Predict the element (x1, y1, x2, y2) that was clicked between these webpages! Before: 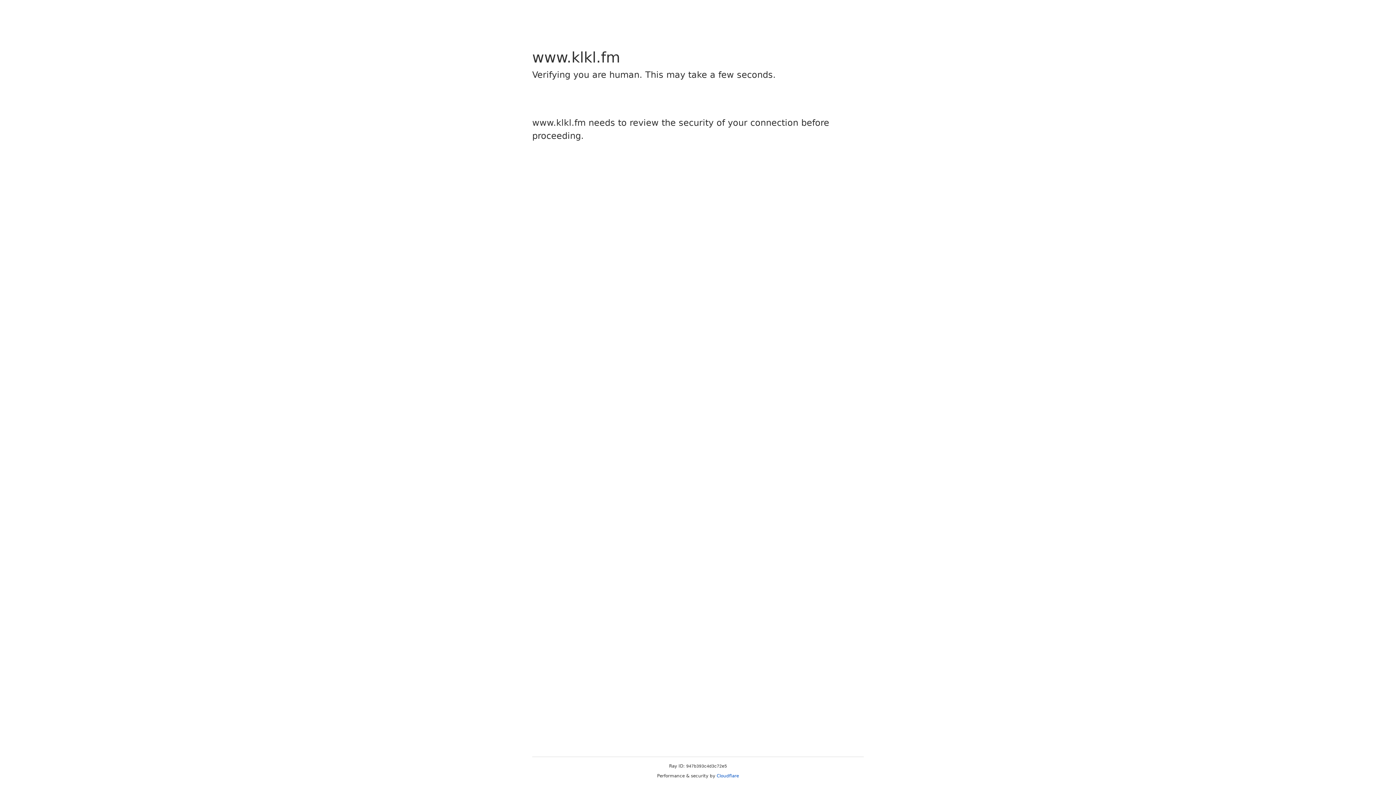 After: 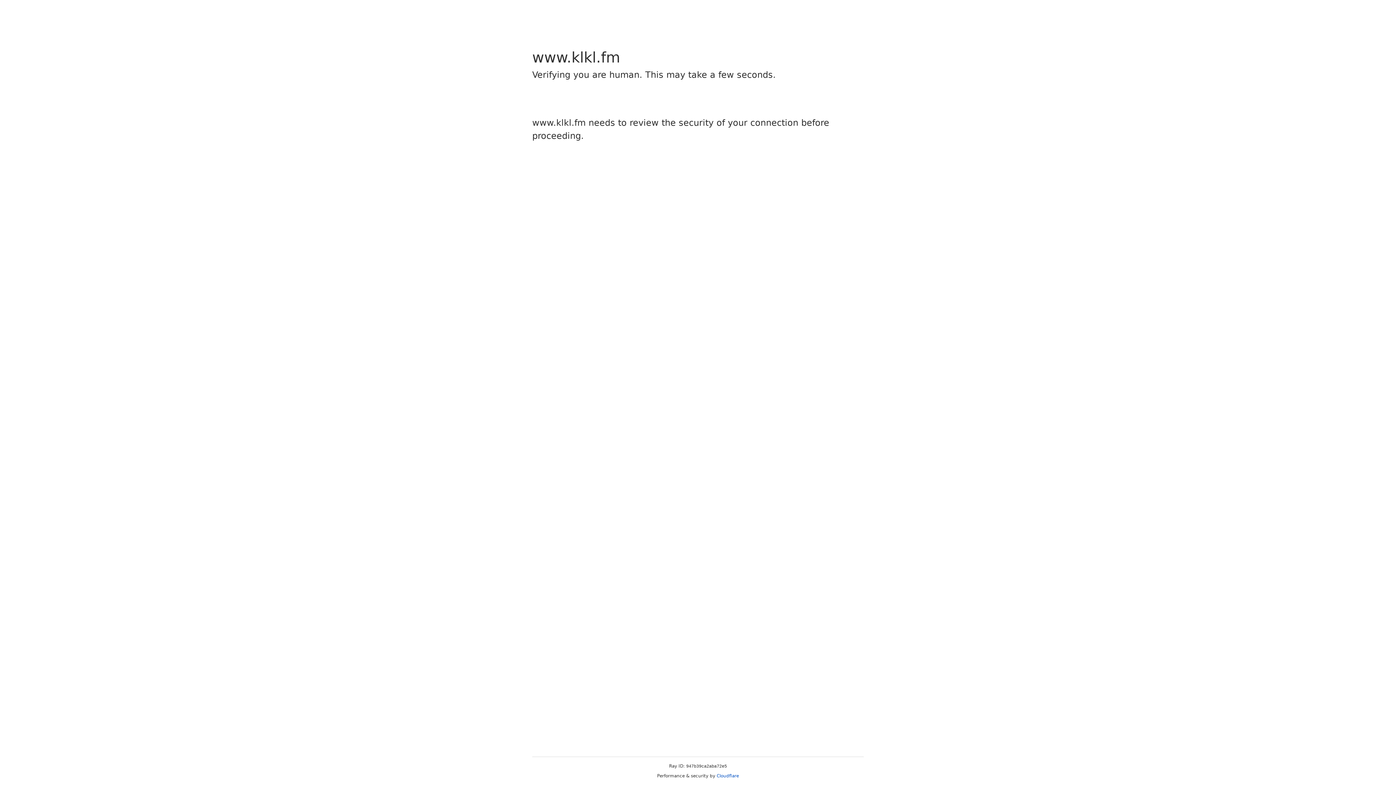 Action: bbox: (716, 773, 739, 778) label: Cloudflare